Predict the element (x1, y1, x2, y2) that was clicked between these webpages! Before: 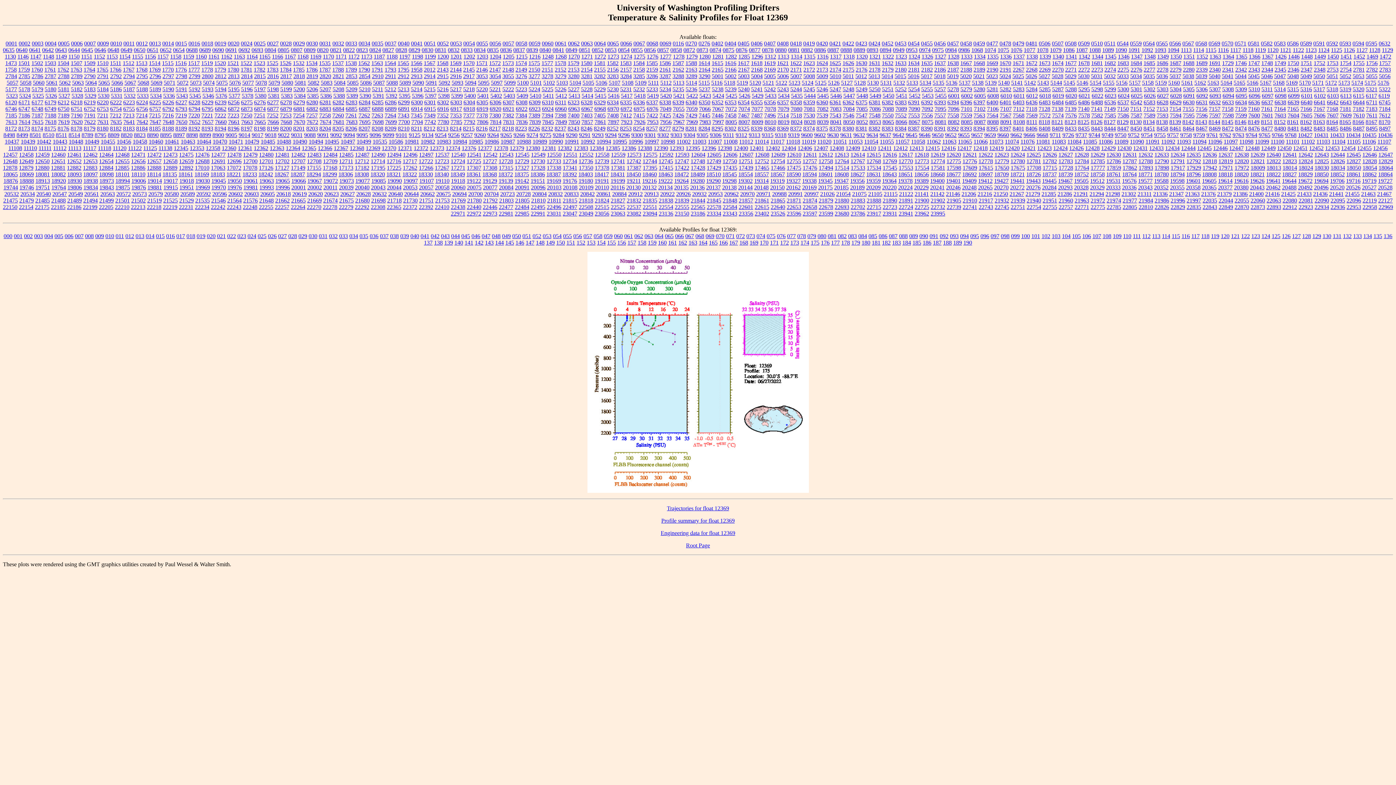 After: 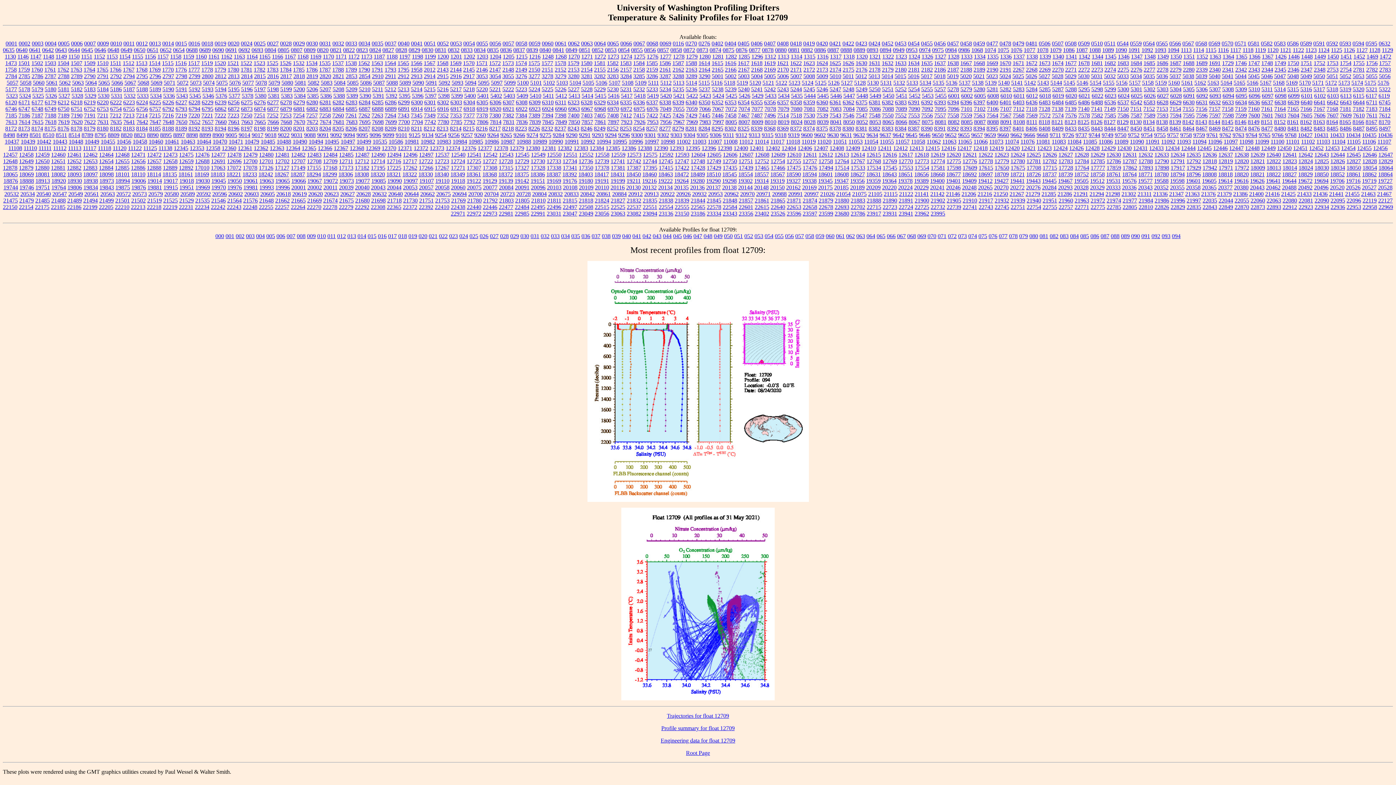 Action: label: 12709 bbox: (323, 158, 337, 164)